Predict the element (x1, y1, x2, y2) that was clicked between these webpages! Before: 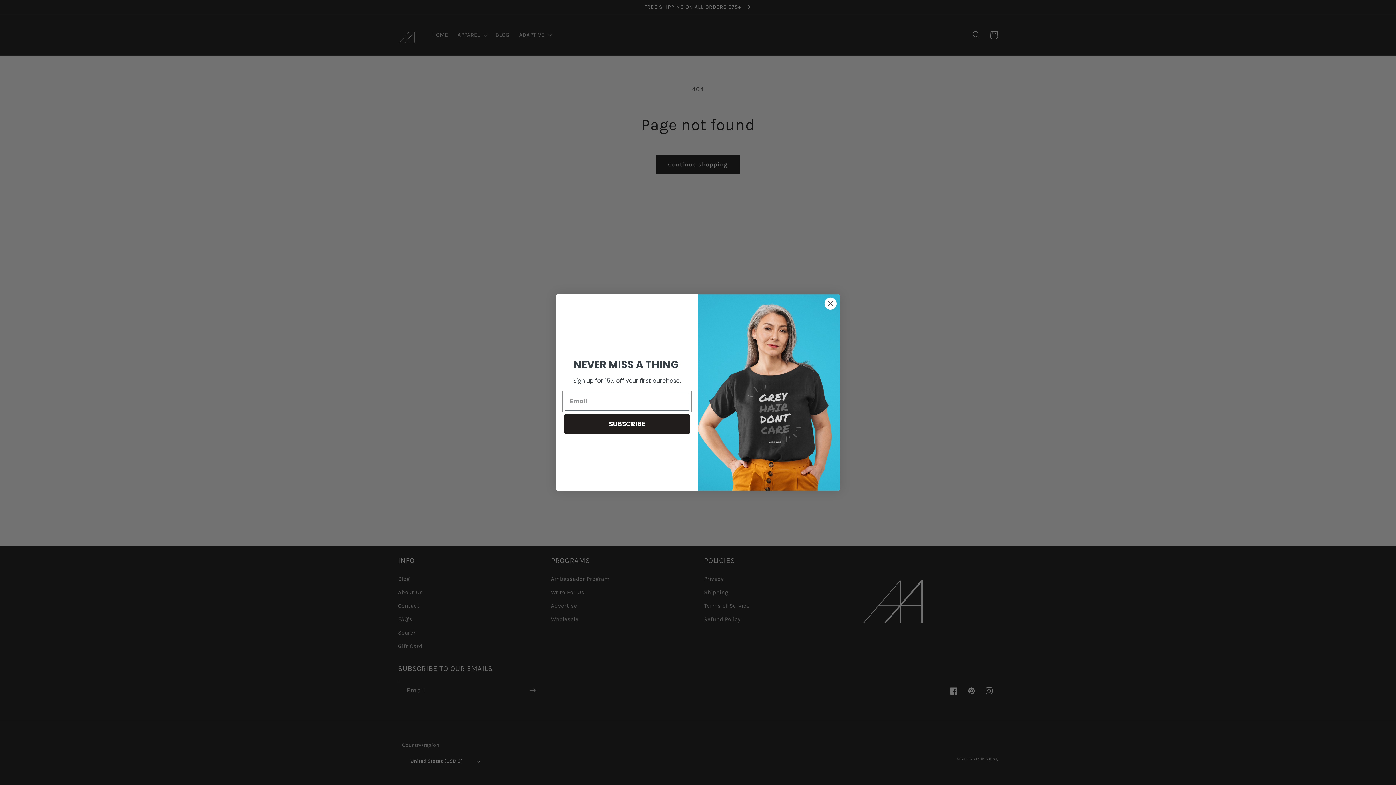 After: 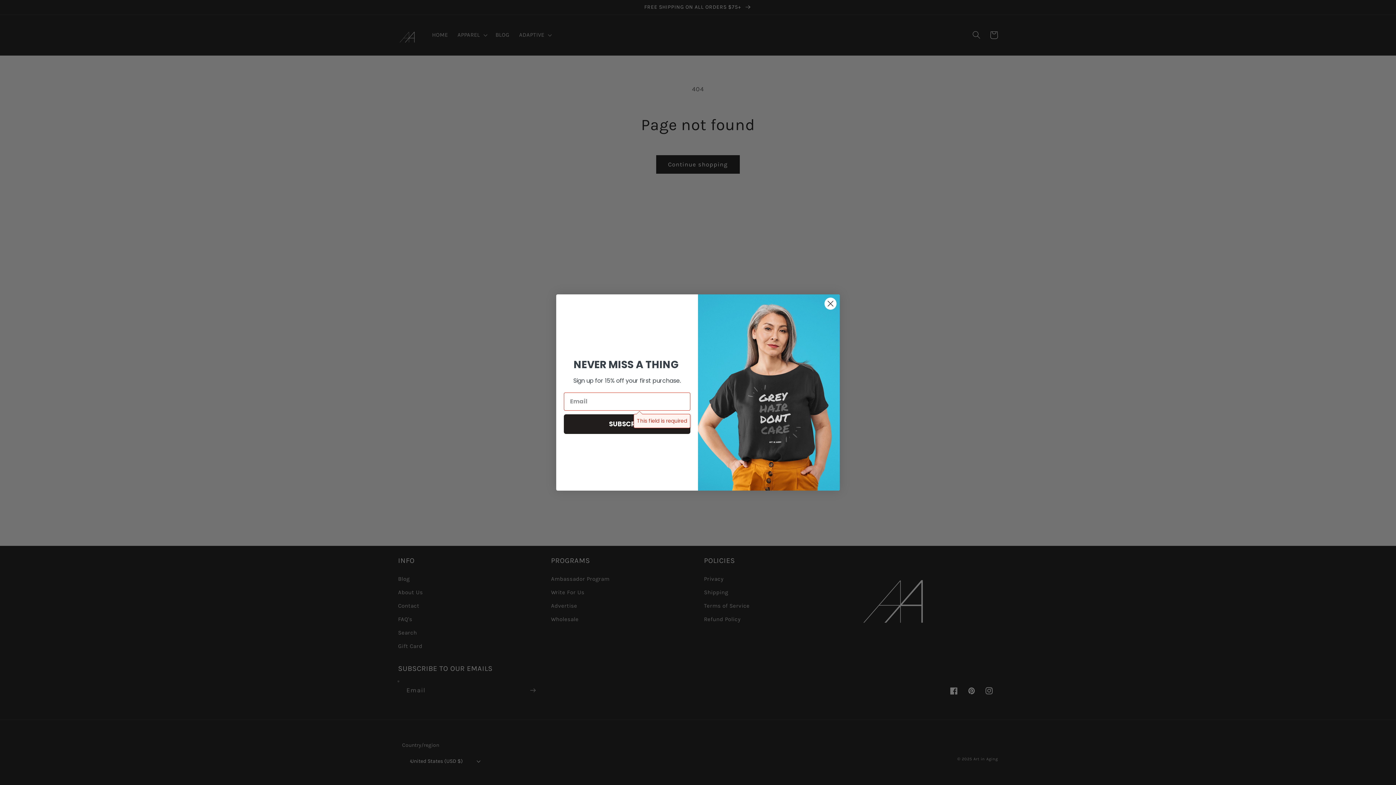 Action: bbox: (564, 414, 690, 434) label: SUBSCRIBE